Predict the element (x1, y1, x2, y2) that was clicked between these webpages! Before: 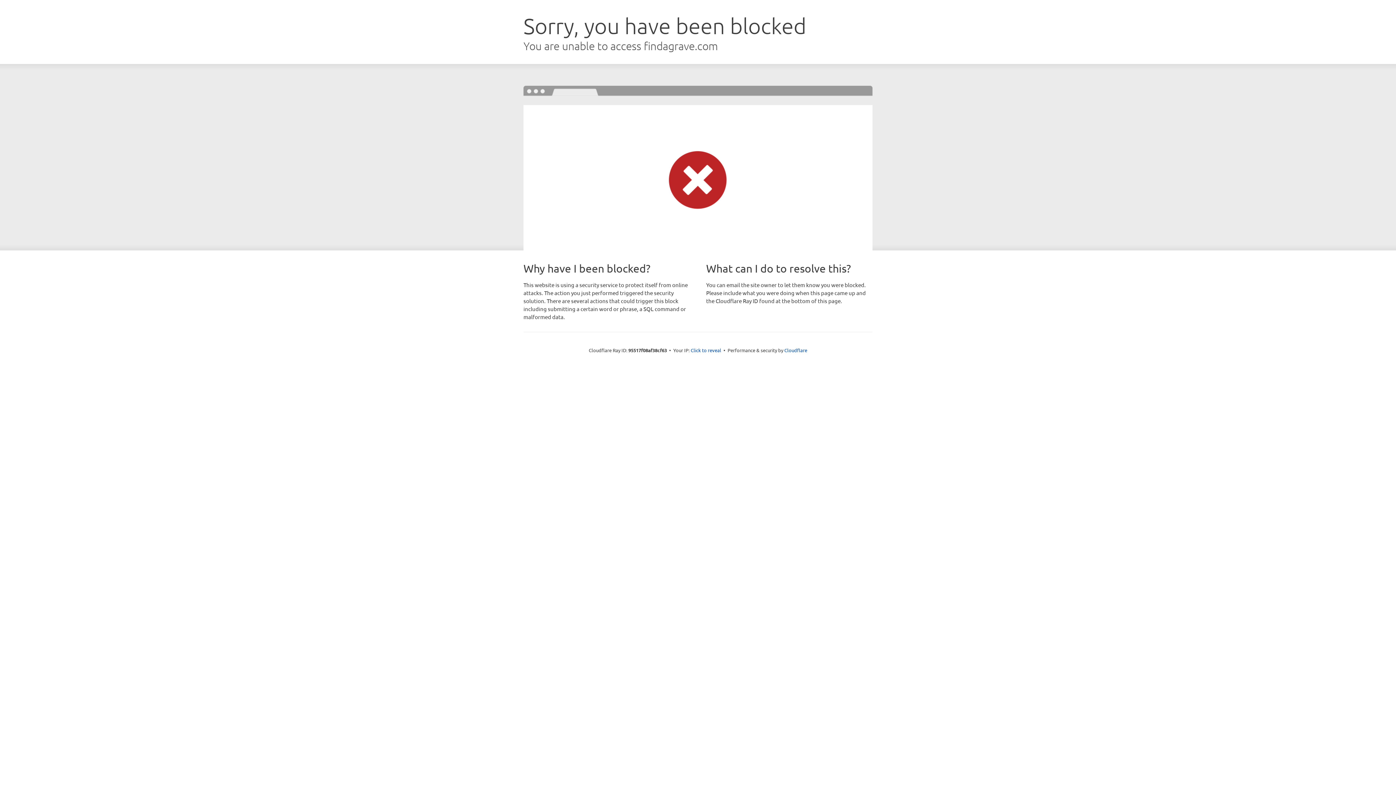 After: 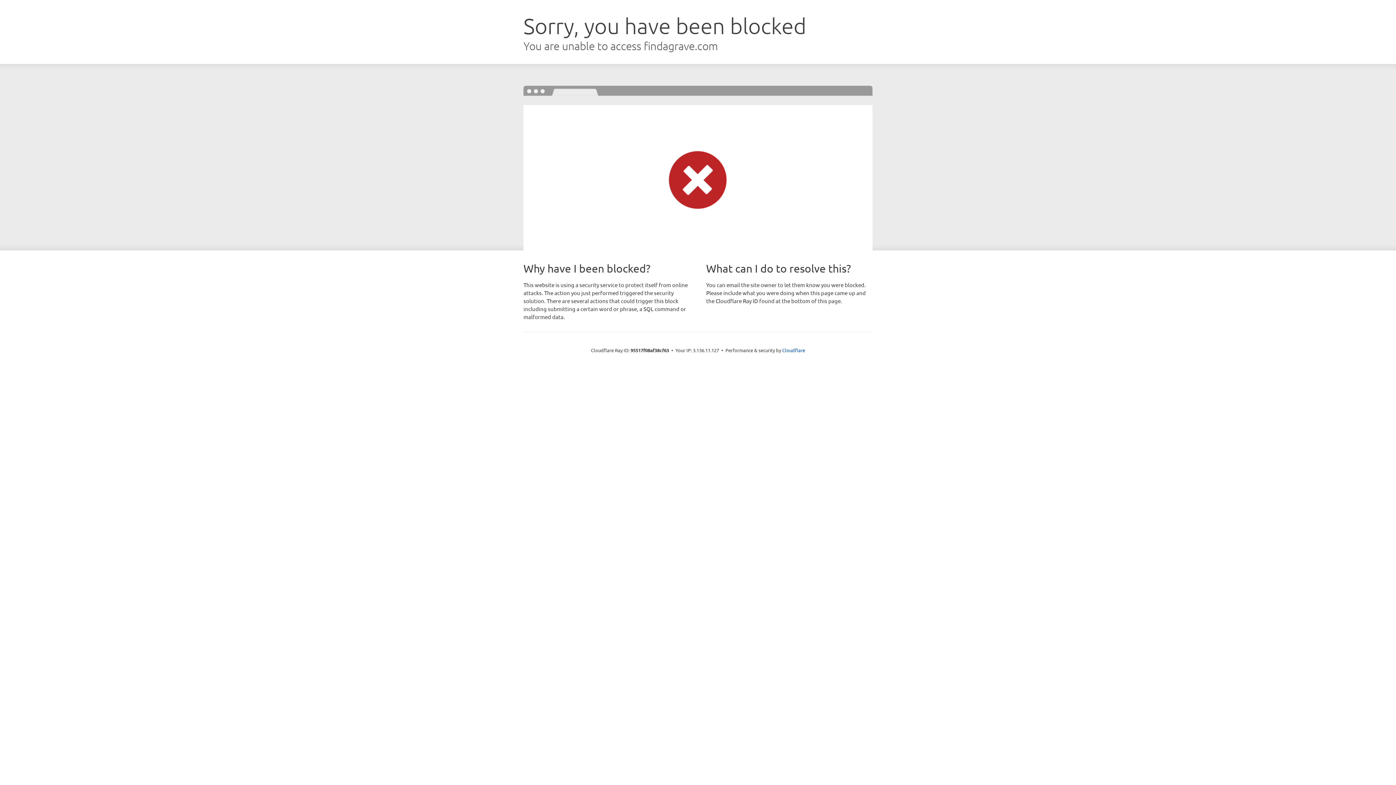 Action: label: Click to reveal bbox: (690, 346, 721, 353)